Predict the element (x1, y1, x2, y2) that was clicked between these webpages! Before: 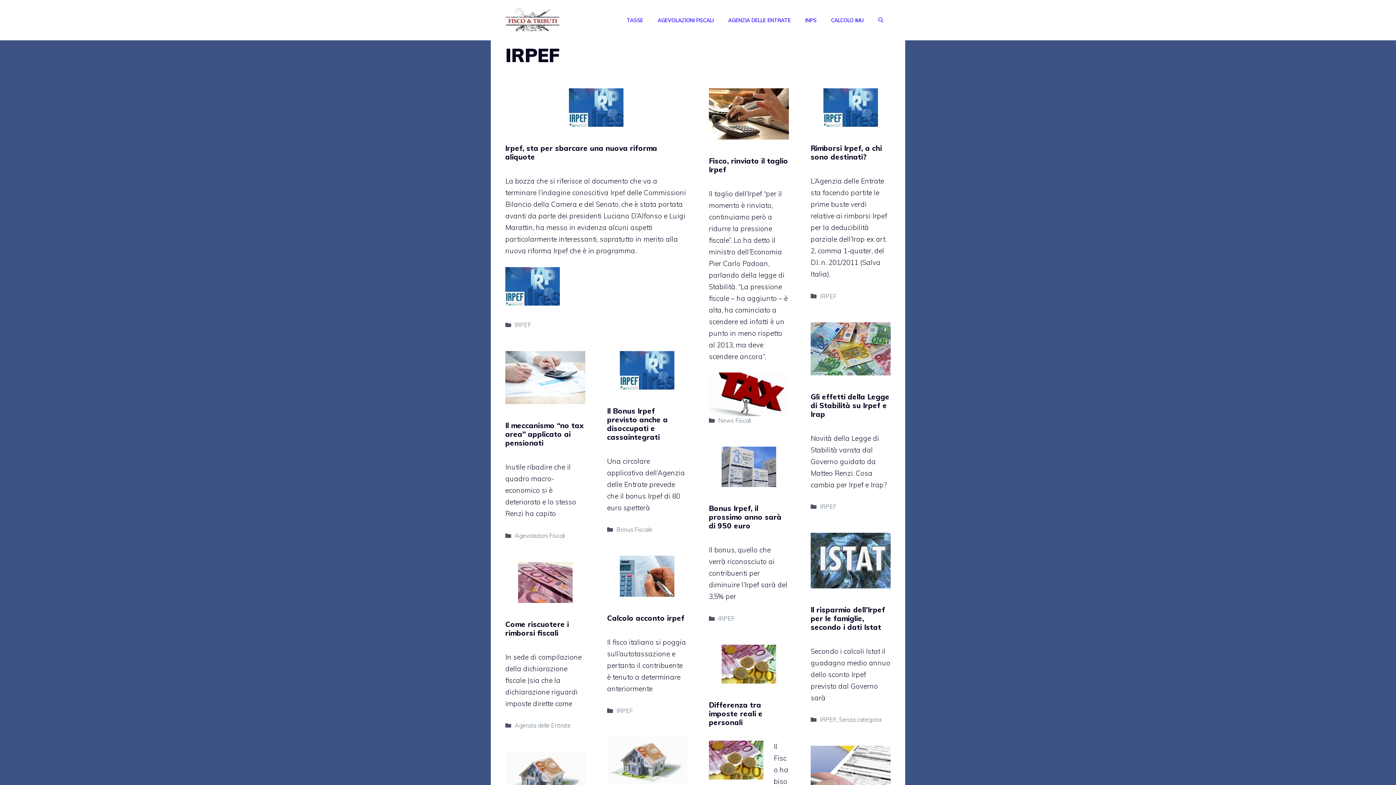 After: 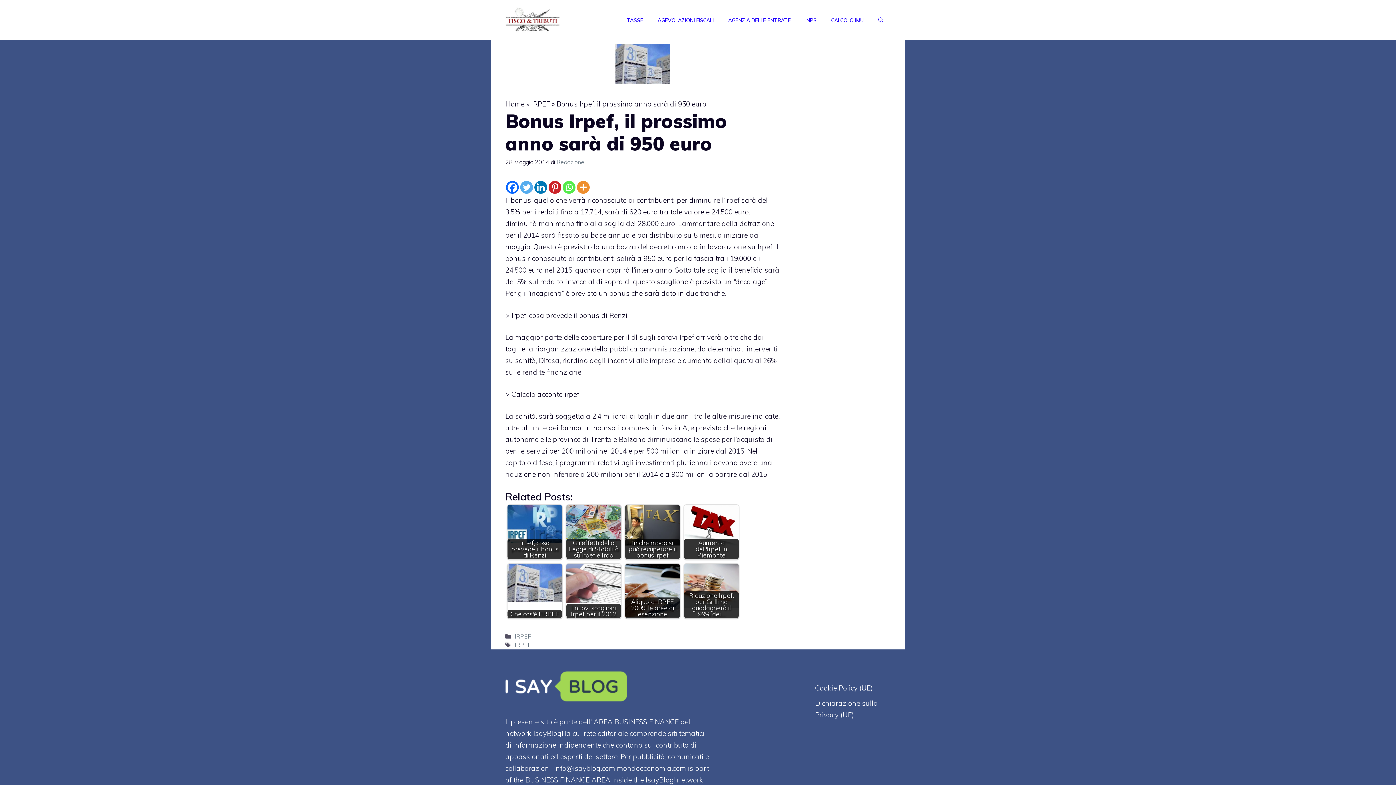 Action: label: Bonus Irpef, il prossimo anno sarà di 950 euro bbox: (709, 504, 781, 530)